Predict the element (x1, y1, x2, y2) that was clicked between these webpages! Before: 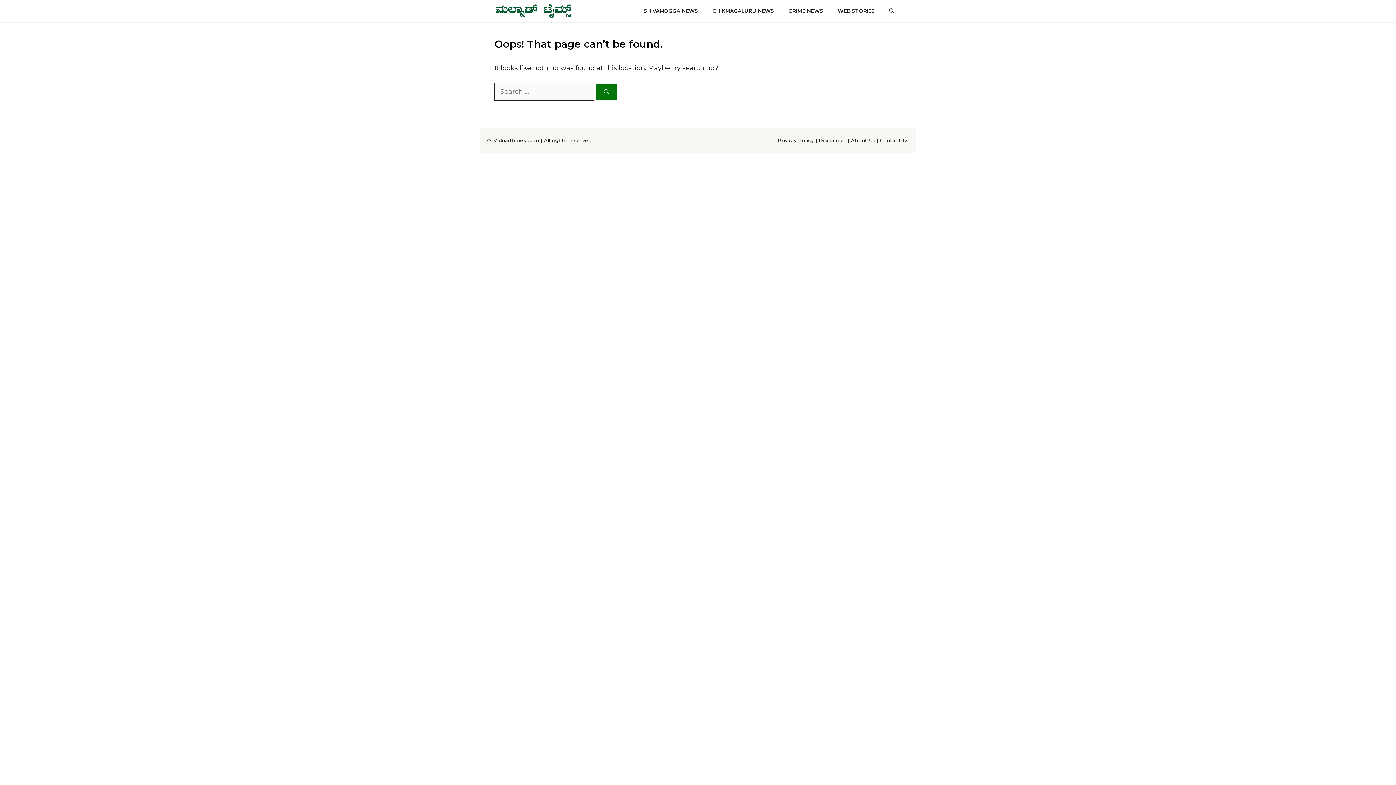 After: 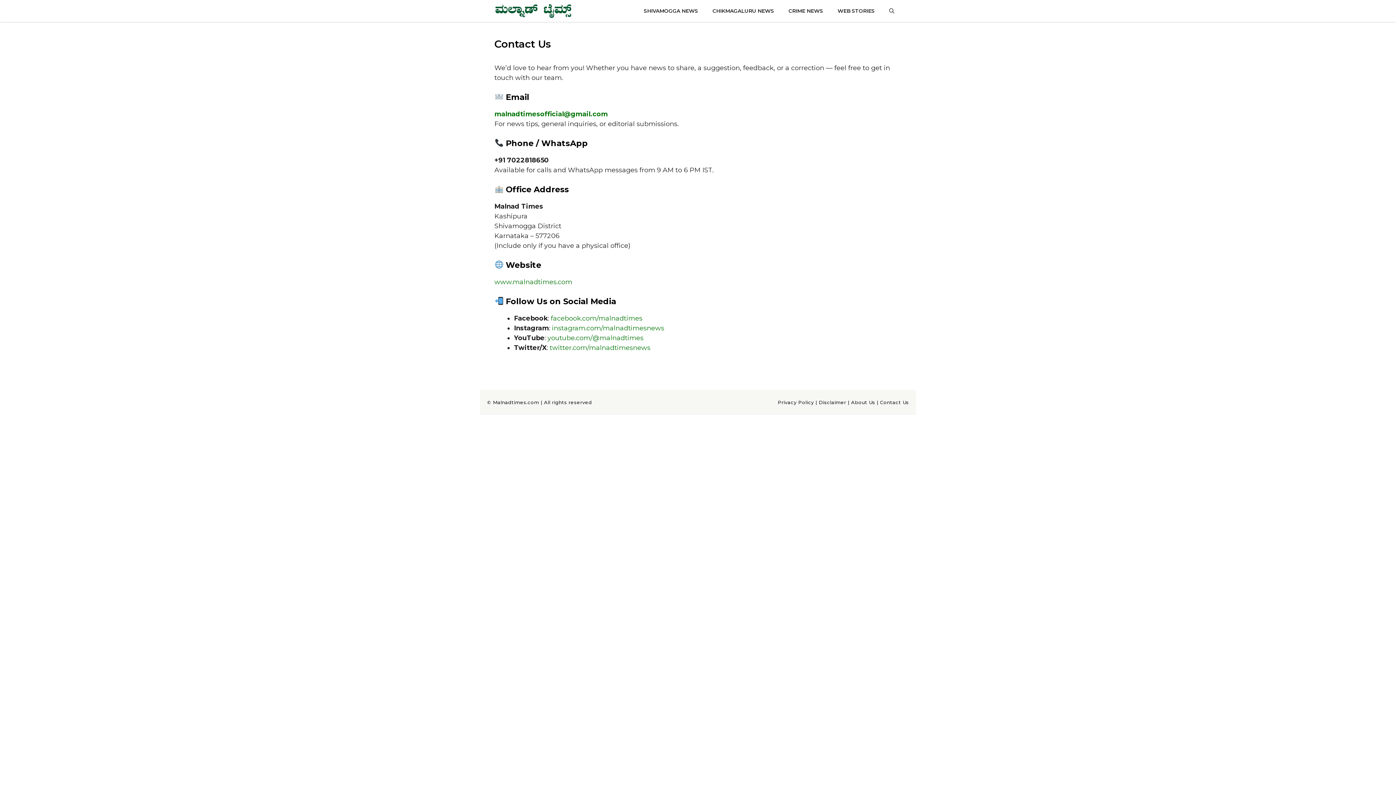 Action: bbox: (880, 137, 909, 143) label: Contact Us